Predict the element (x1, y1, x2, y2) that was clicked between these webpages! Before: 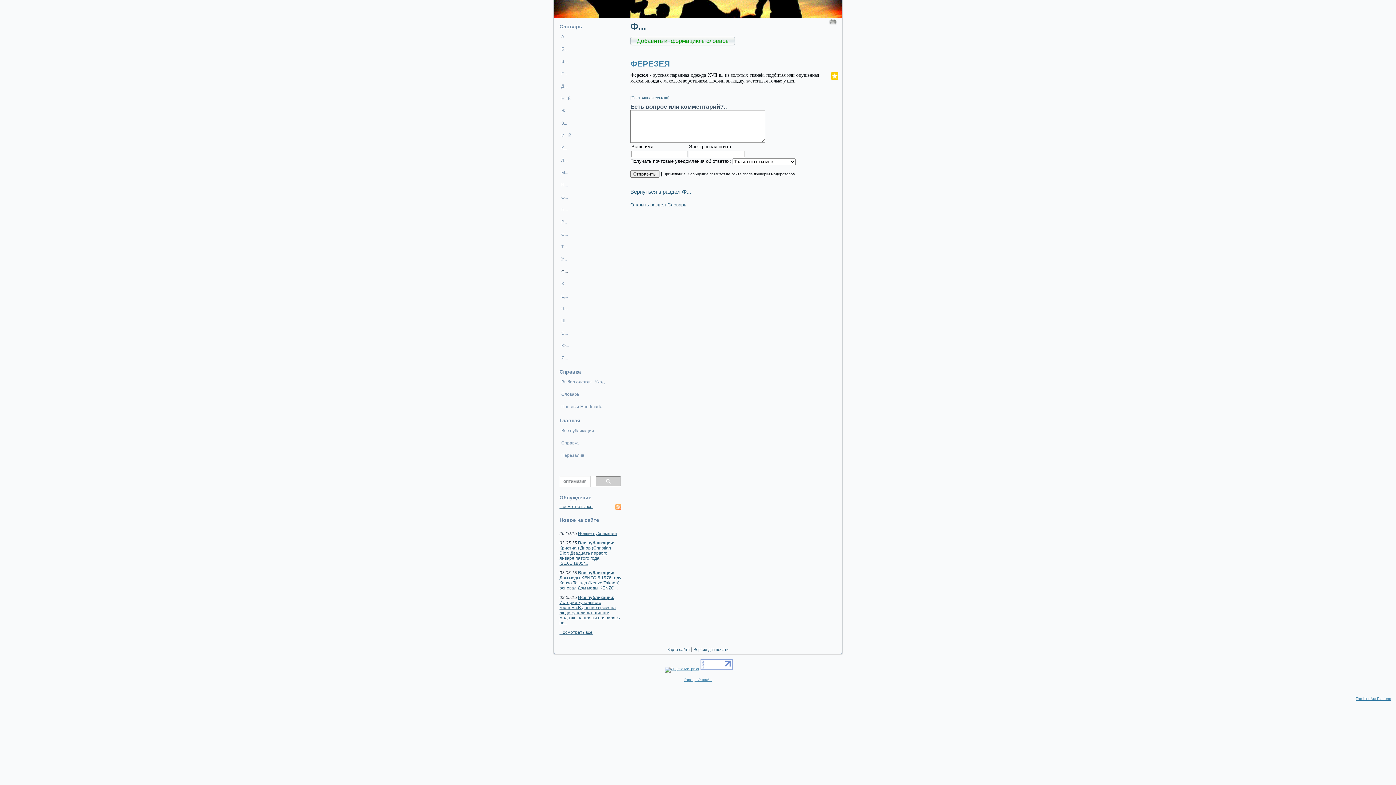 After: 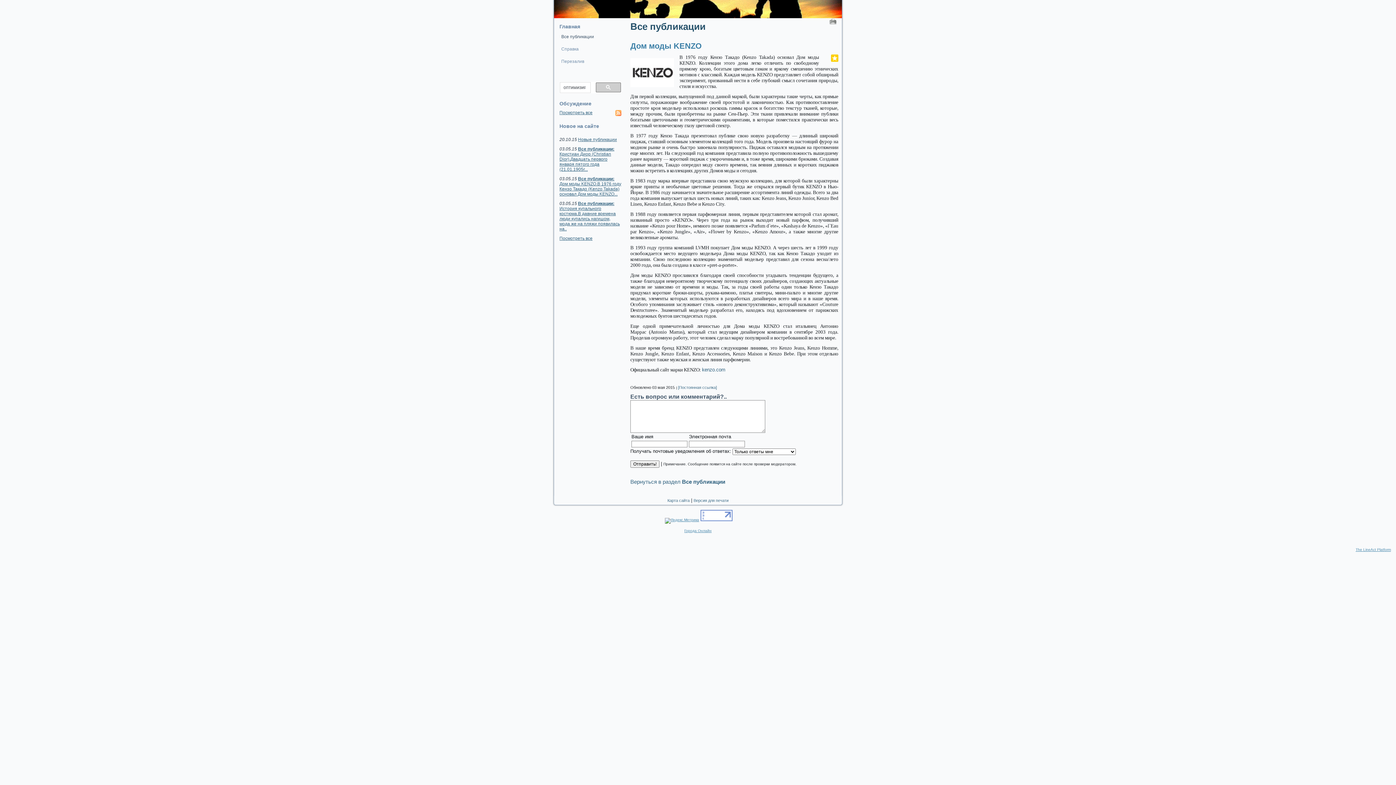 Action: bbox: (559, 570, 621, 590) label: Все публикации: Дом моды KENZO.В 1976 году Кензо Такадо (Kenzo Takada) основал Дом моды KENZO...